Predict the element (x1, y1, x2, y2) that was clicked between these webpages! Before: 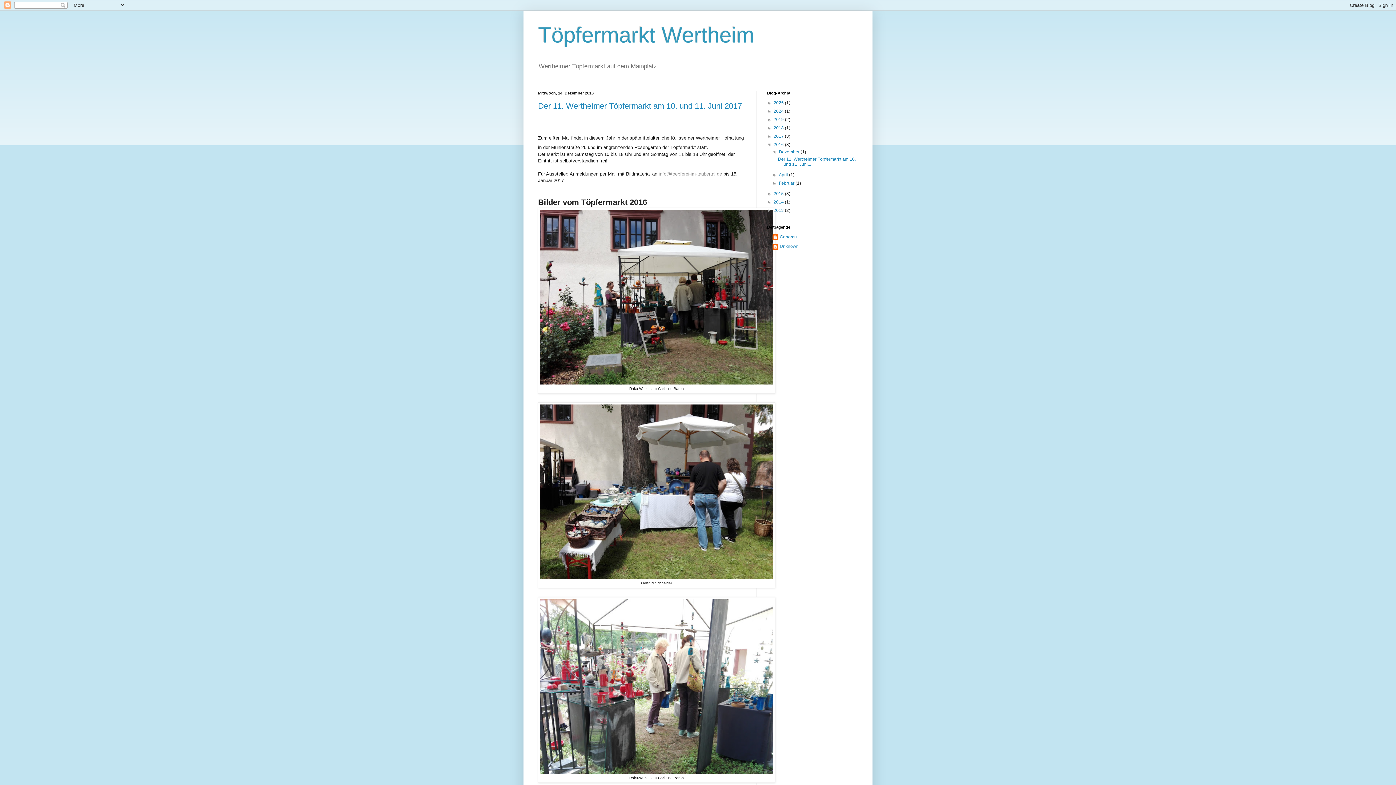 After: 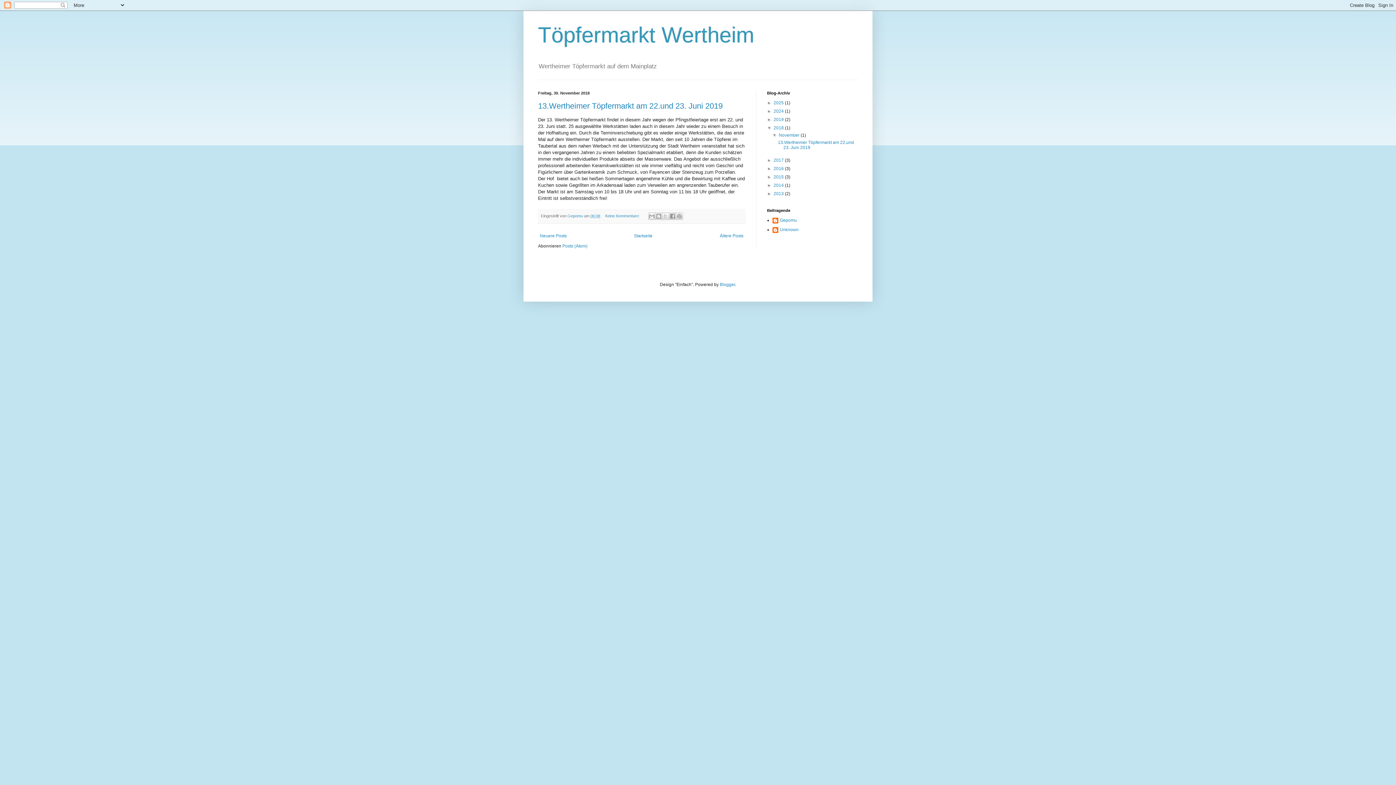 Action: bbox: (773, 125, 785, 130) label: 2018 